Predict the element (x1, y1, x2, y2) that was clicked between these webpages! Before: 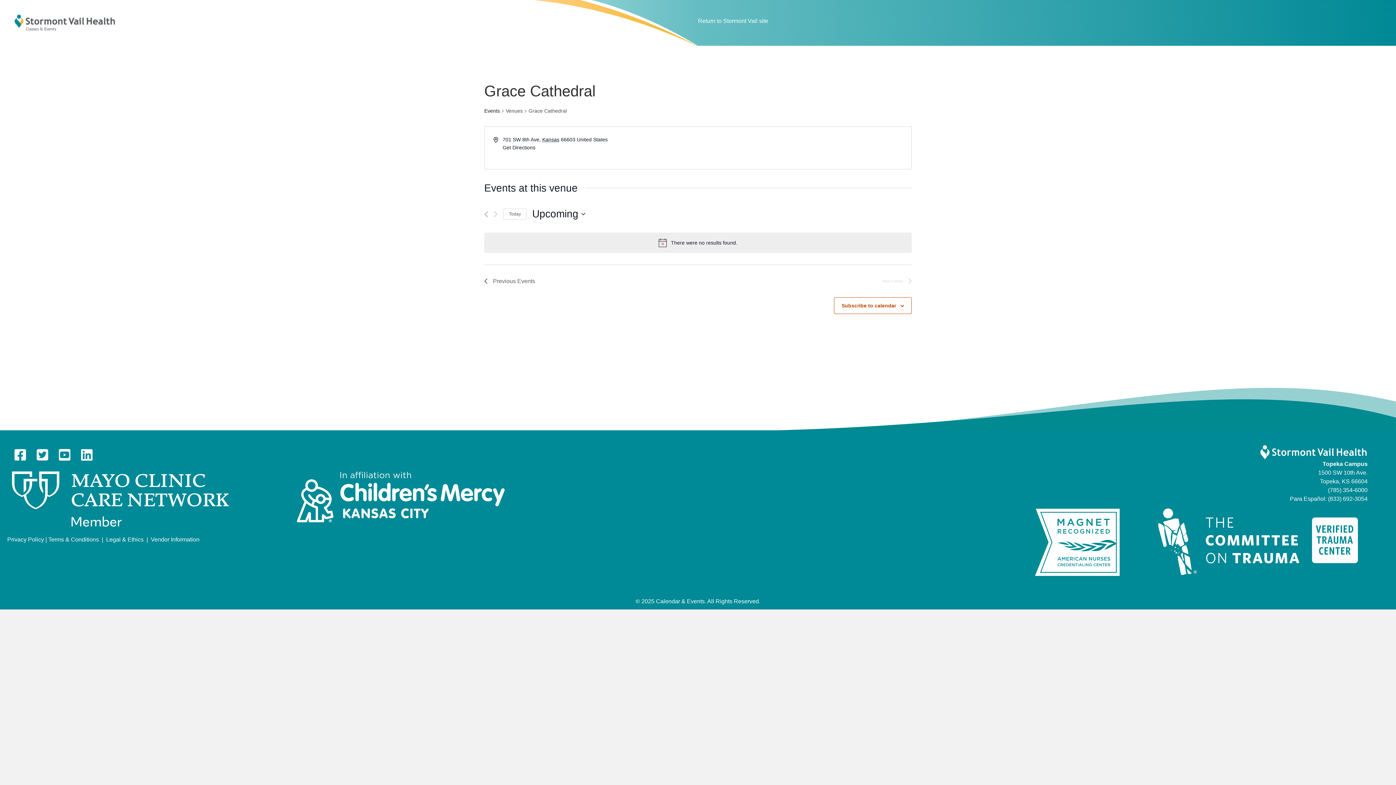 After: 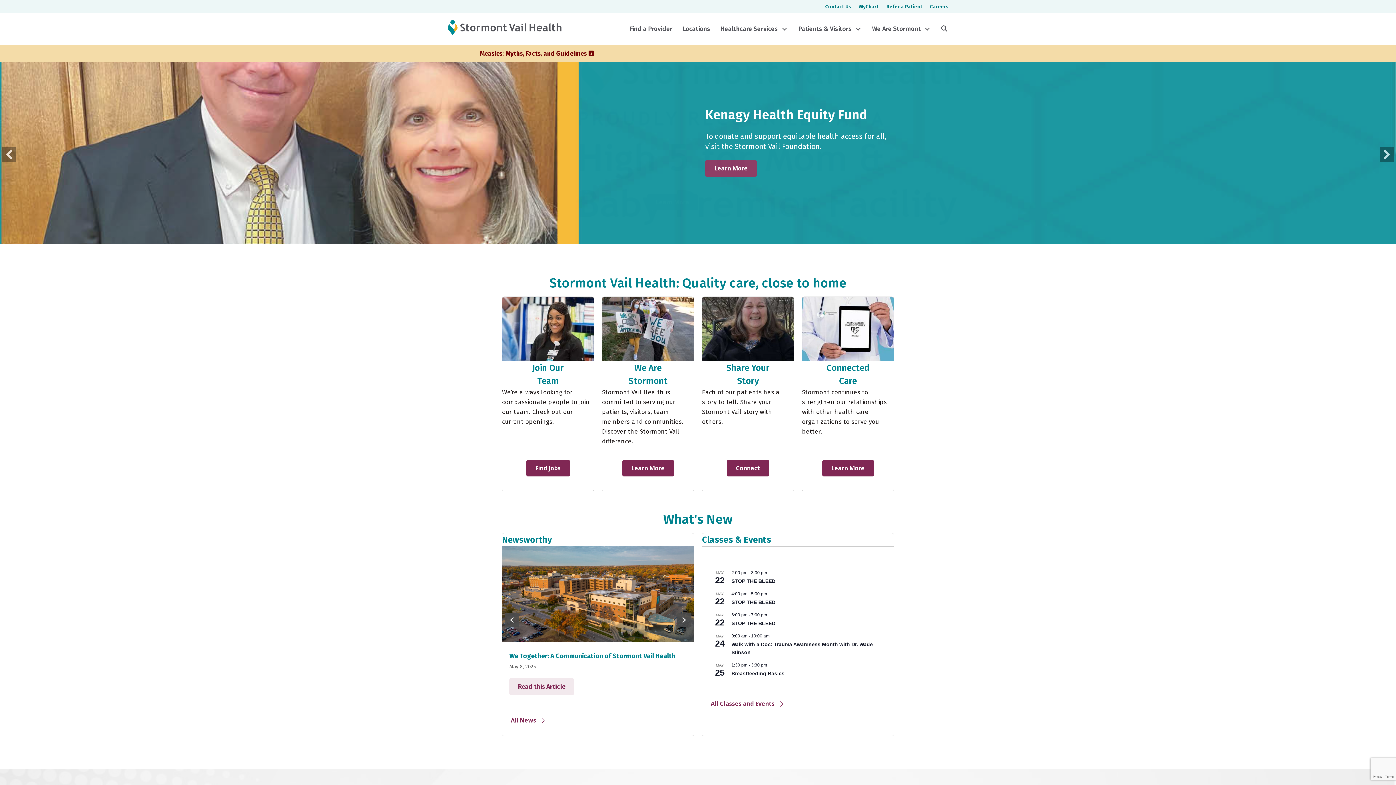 Action: bbox: (698, 17, 768, 24) label: Return to Stormont Vail site